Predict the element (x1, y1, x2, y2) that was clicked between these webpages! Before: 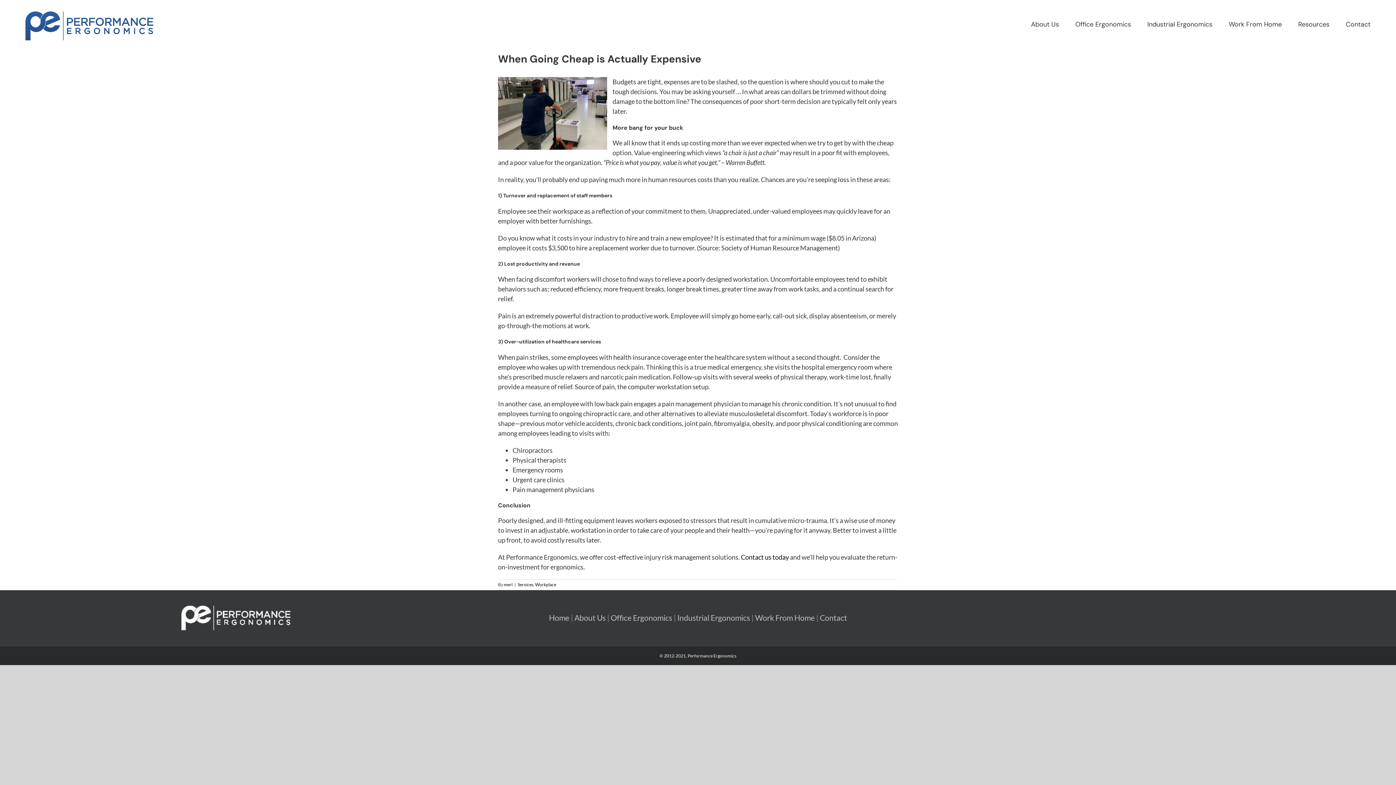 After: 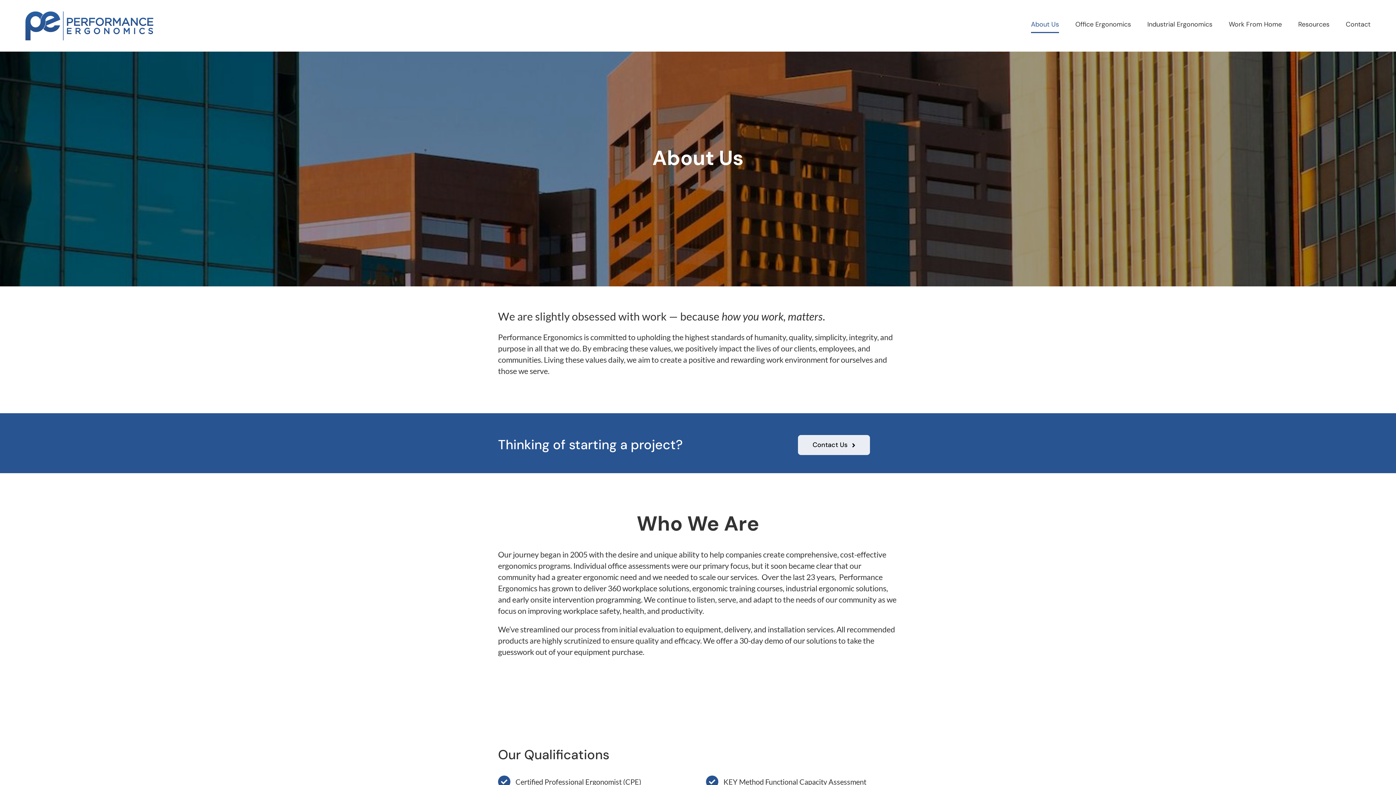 Action: bbox: (574, 613, 605, 622) label: About Us